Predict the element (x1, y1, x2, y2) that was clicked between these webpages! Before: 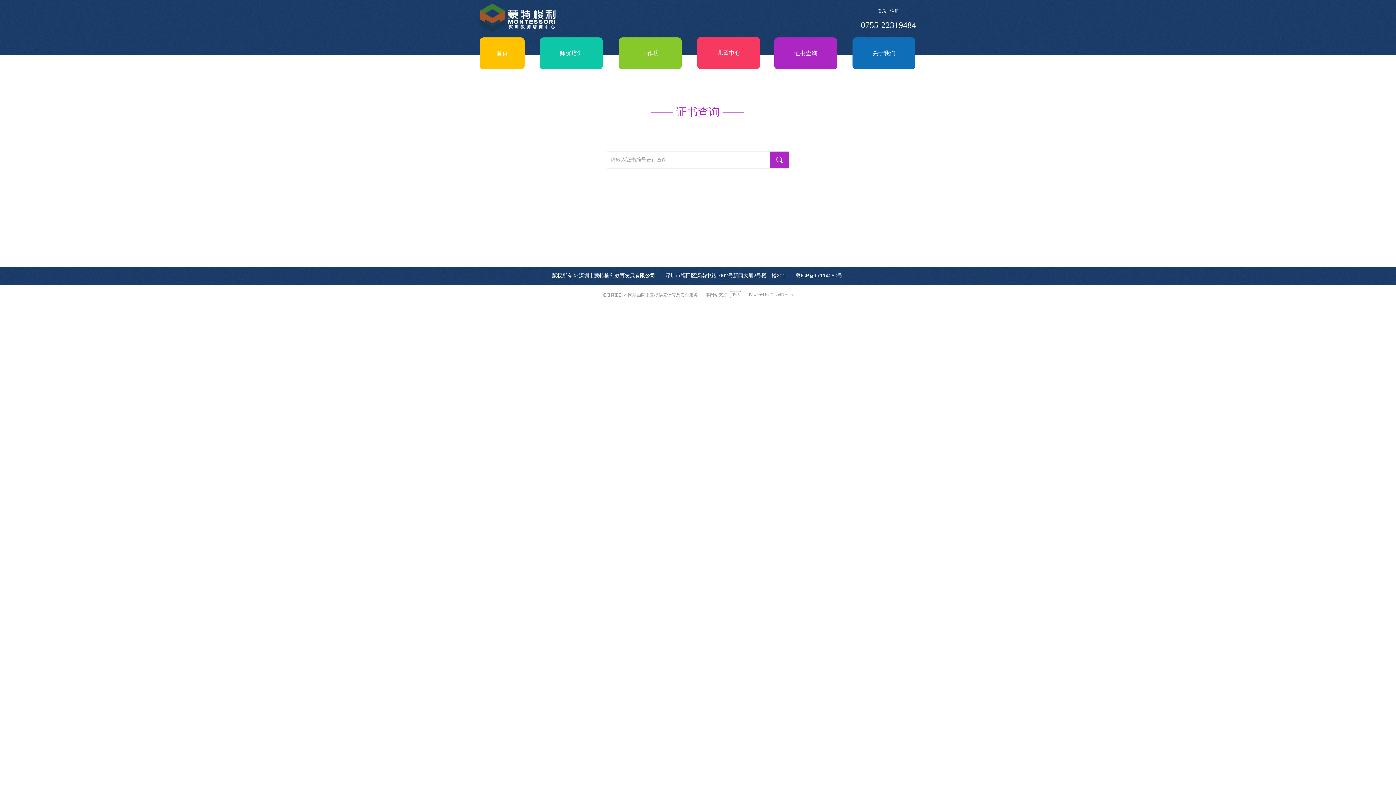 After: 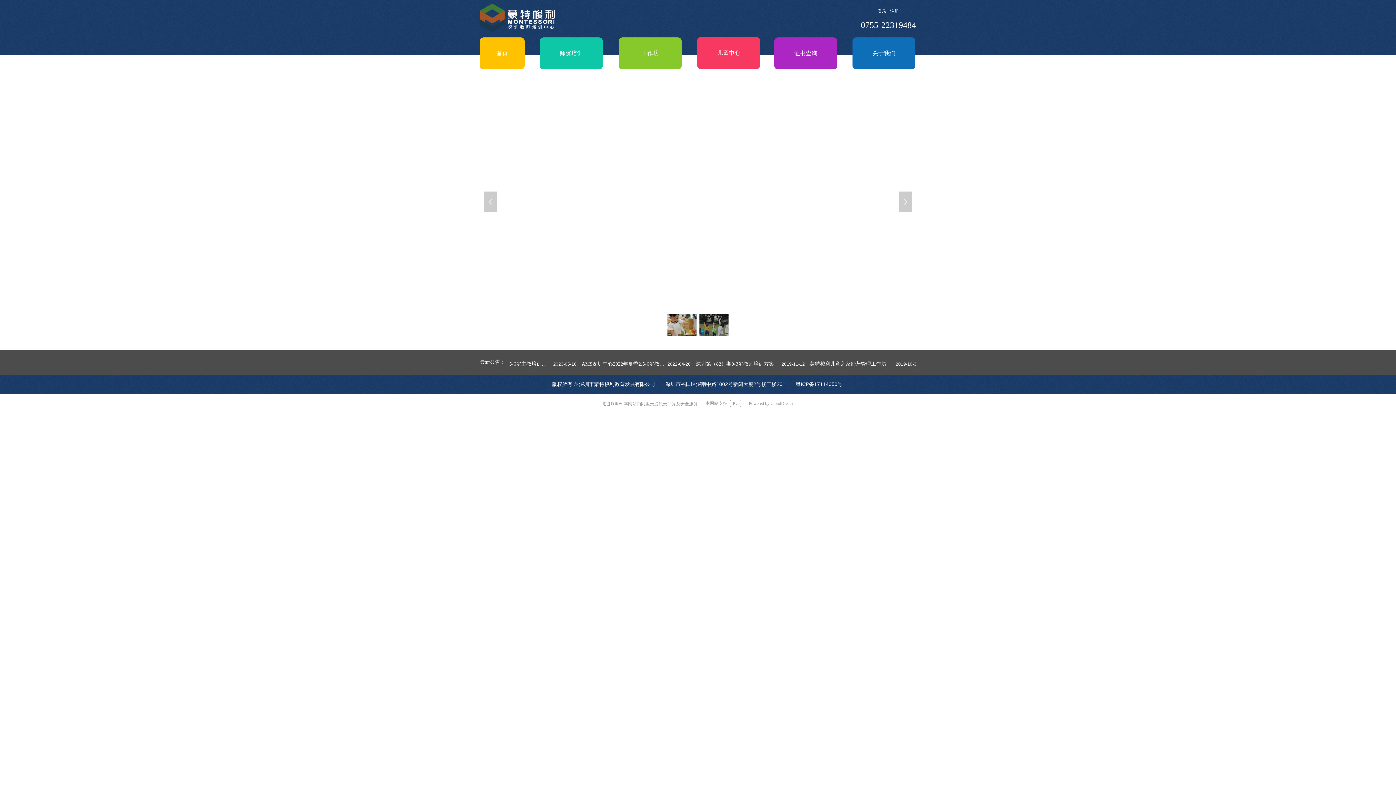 Action: bbox: (480, 3, 555, 32)